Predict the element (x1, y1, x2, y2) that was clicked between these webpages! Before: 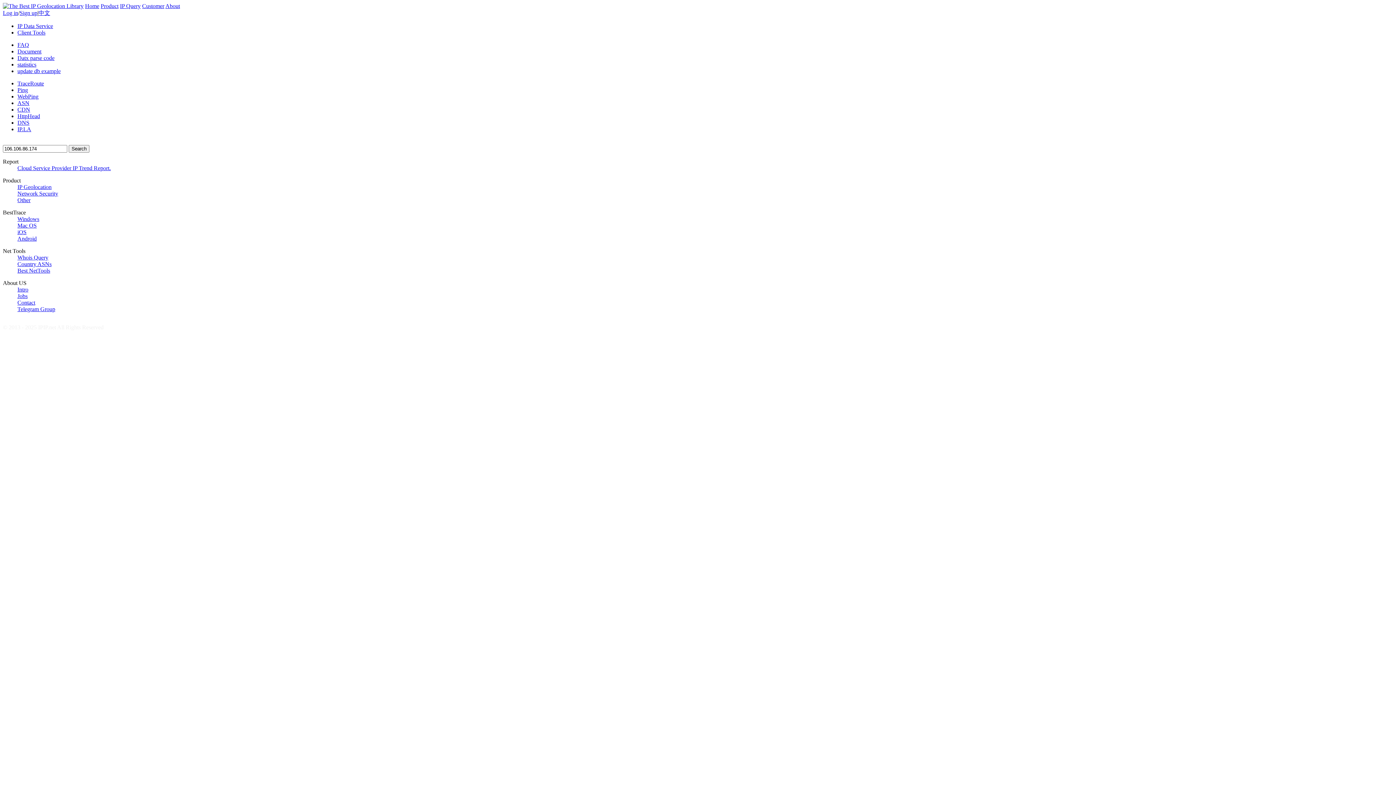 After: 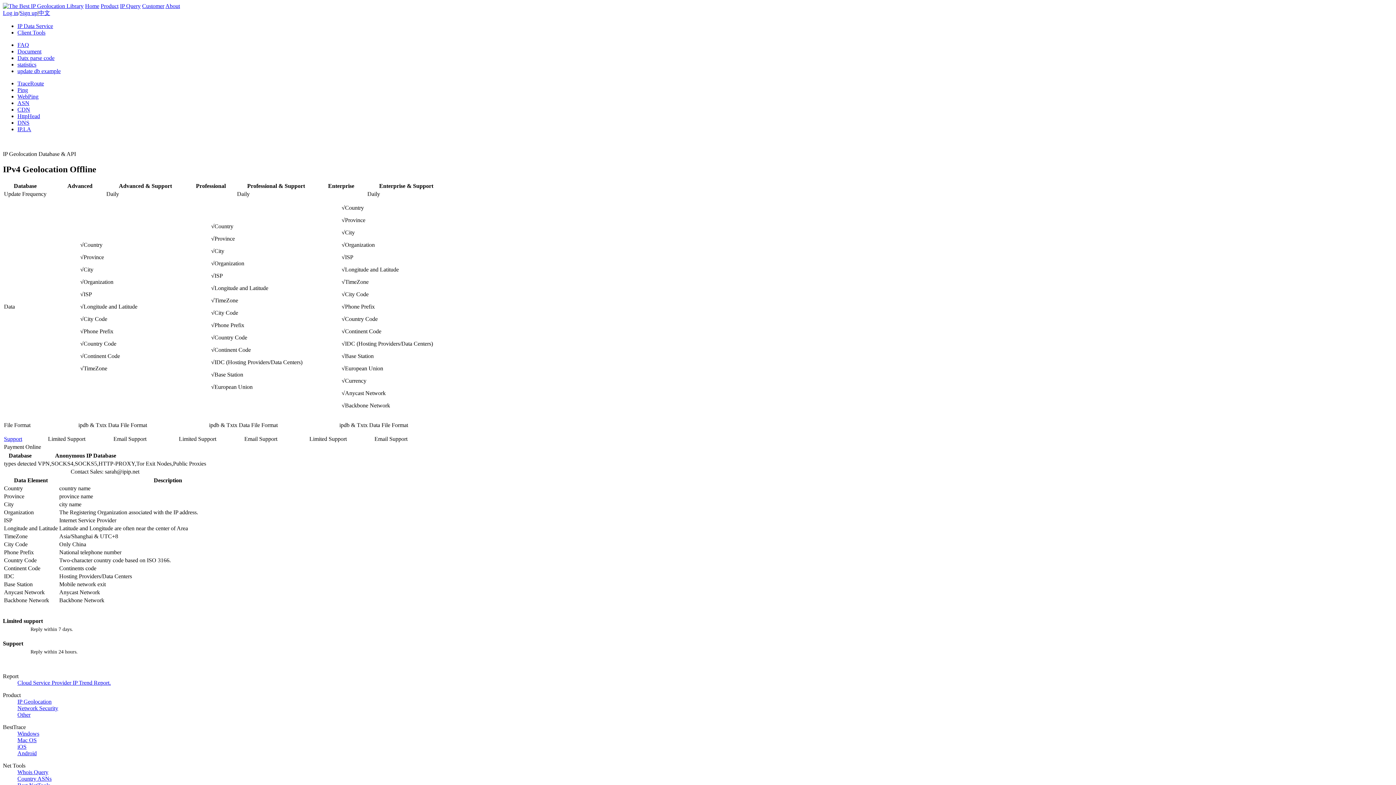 Action: bbox: (17, 22, 53, 29) label: IP Data Service